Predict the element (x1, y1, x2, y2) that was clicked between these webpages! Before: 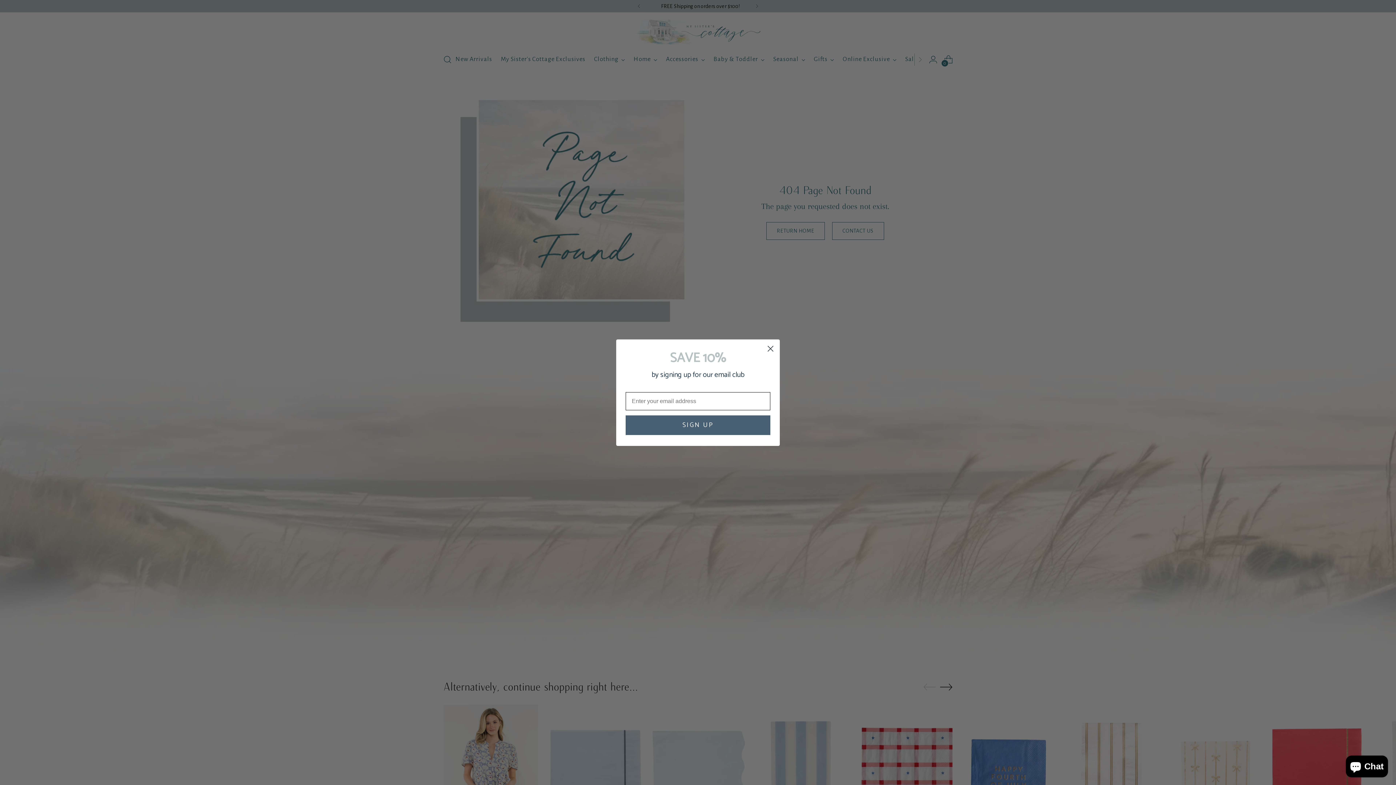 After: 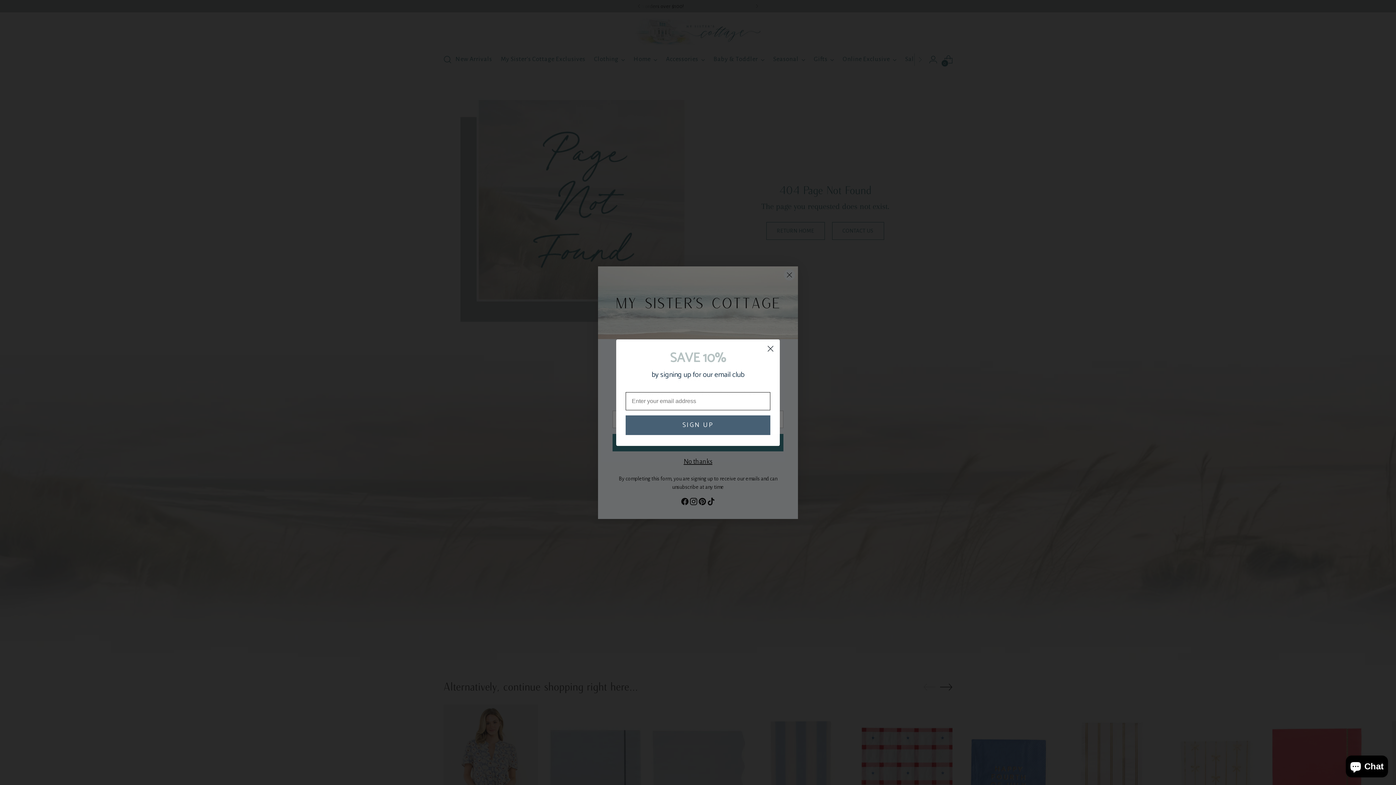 Action: bbox: (625, 415, 770, 435) label: SIGN UP